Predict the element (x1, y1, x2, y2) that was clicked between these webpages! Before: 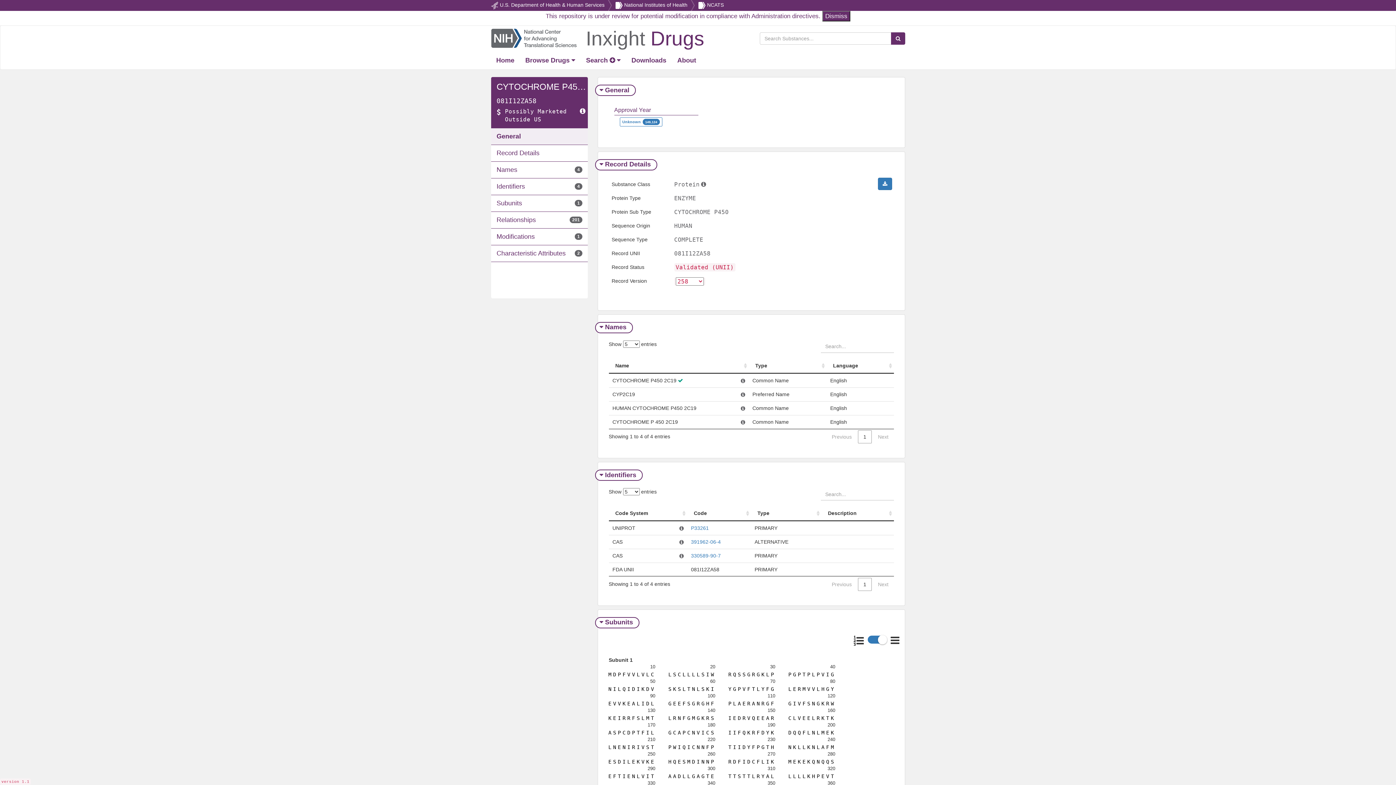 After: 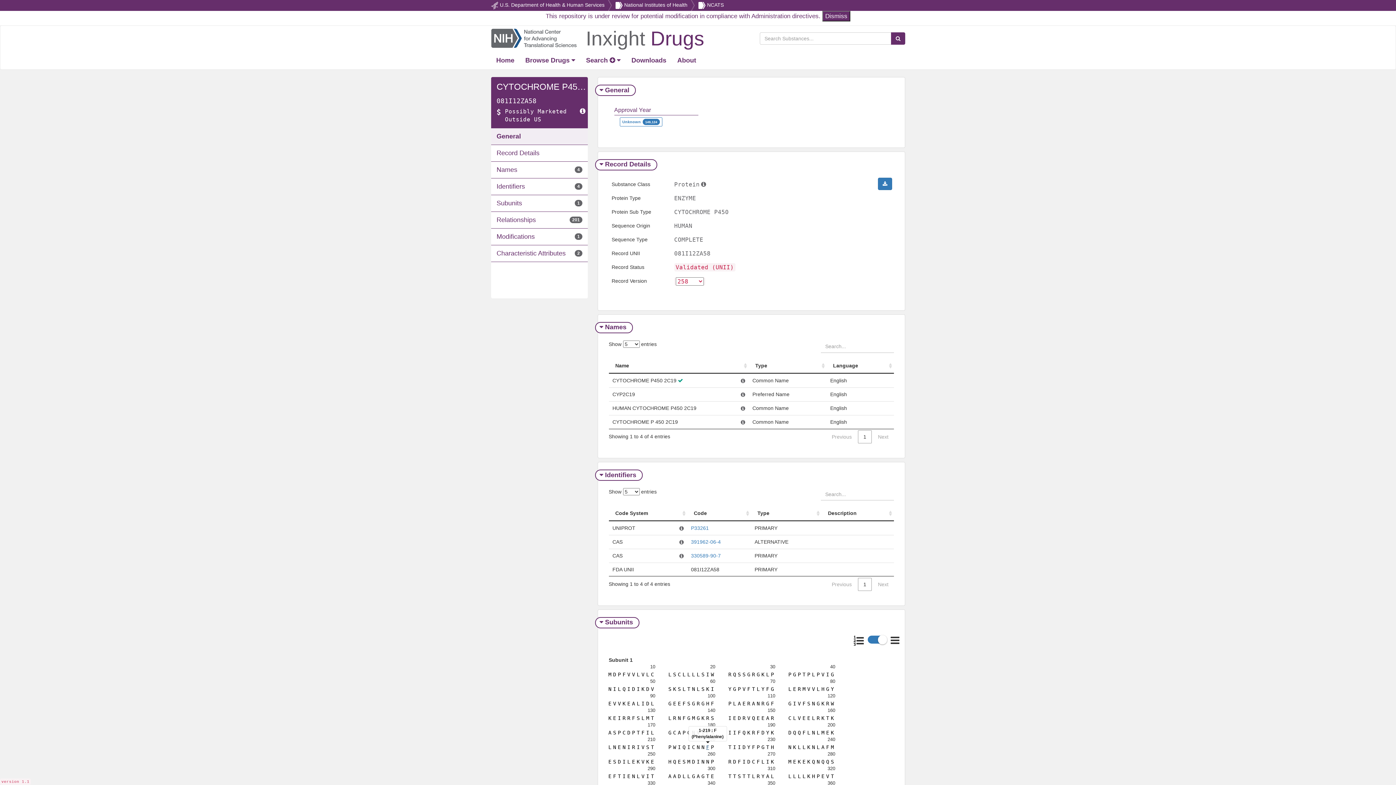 Action: bbox: (705, 744, 710, 750) label: F